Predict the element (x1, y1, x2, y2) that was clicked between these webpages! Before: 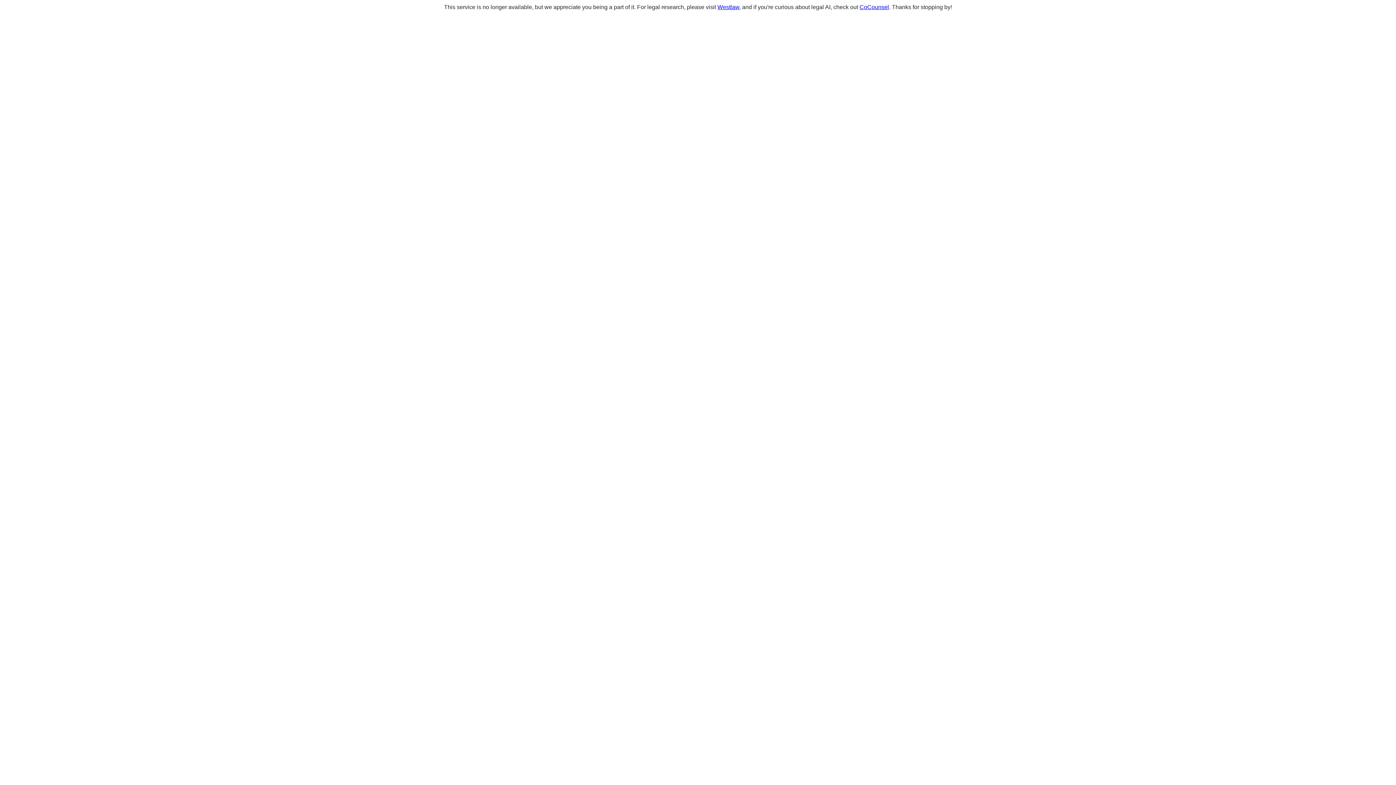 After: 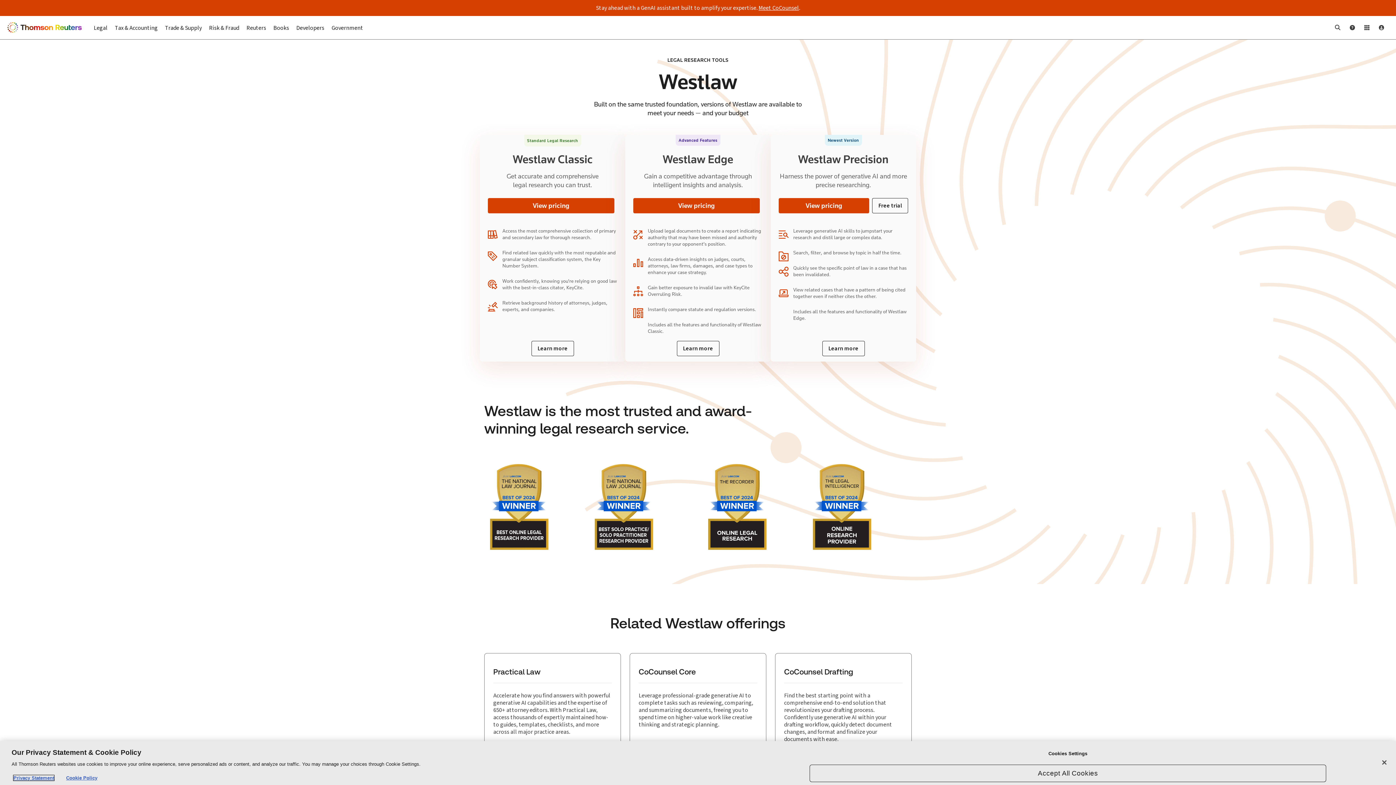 Action: bbox: (717, 4, 739, 10) label: Westlaw